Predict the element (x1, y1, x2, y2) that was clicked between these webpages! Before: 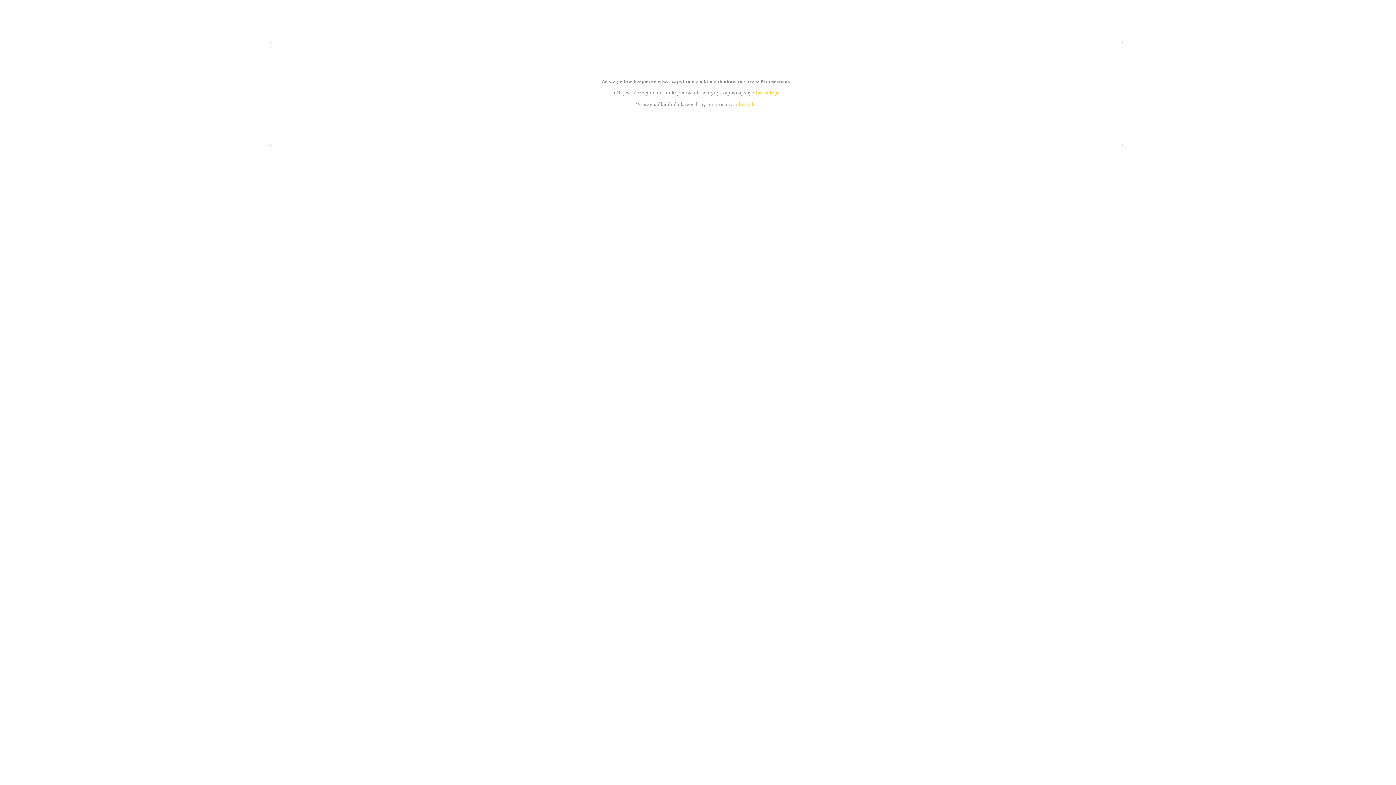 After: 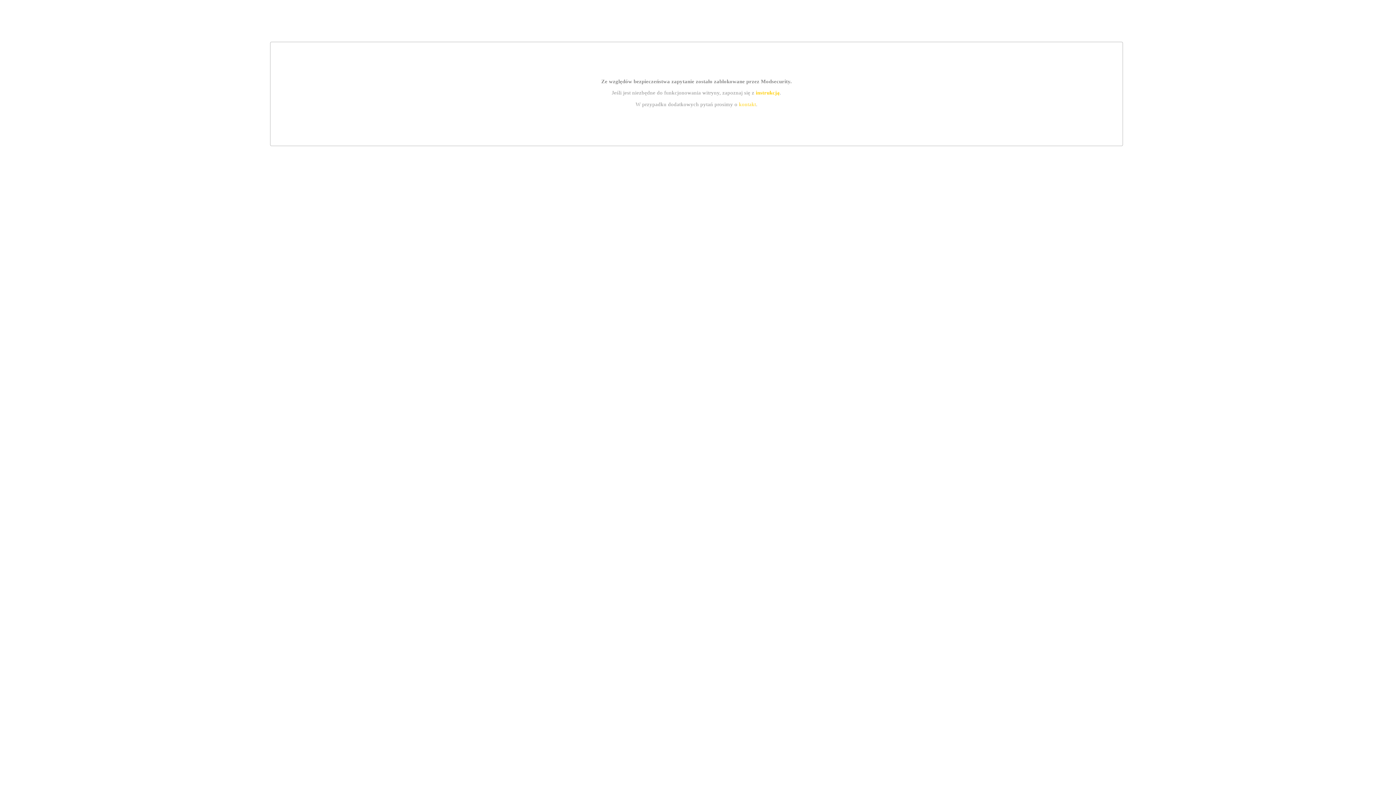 Action: bbox: (755, 89, 779, 95) label: instrukcją